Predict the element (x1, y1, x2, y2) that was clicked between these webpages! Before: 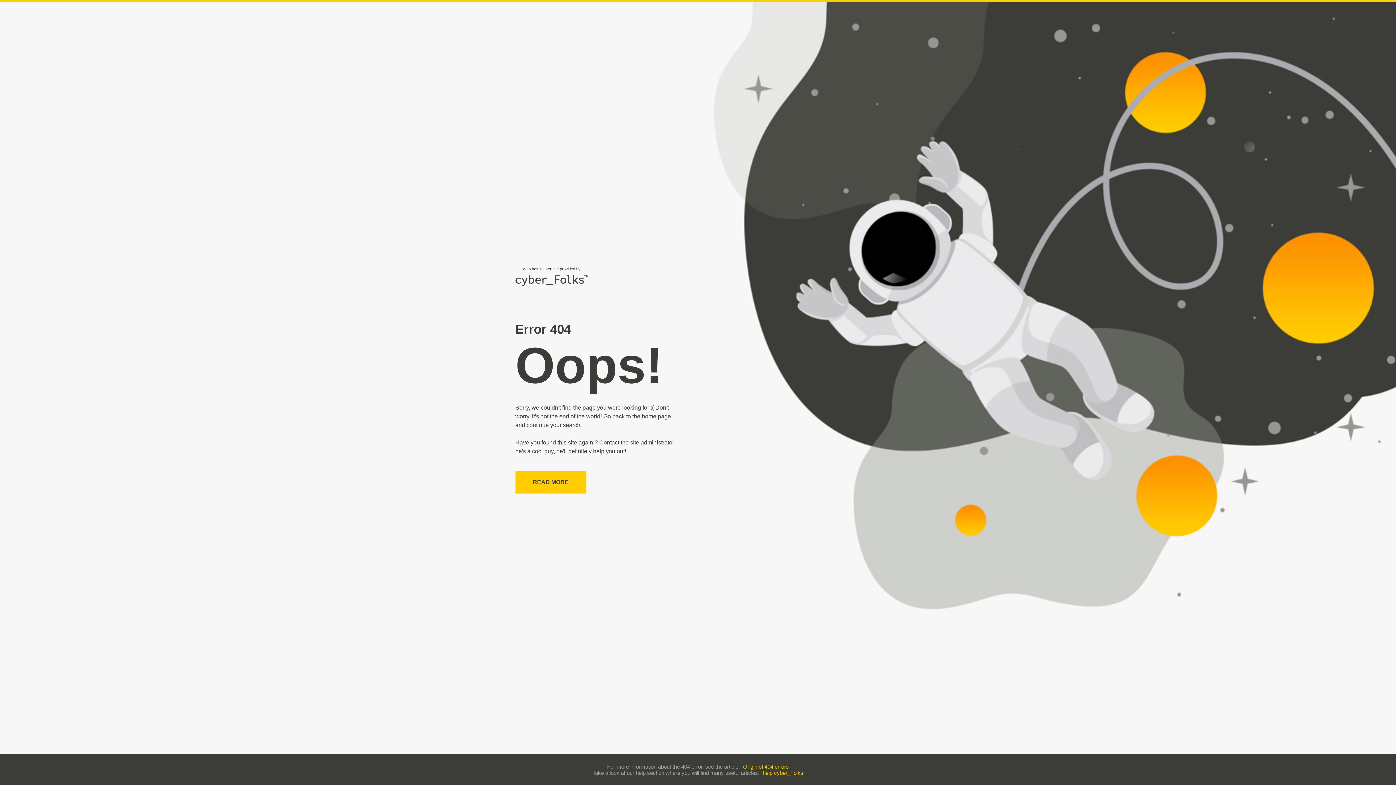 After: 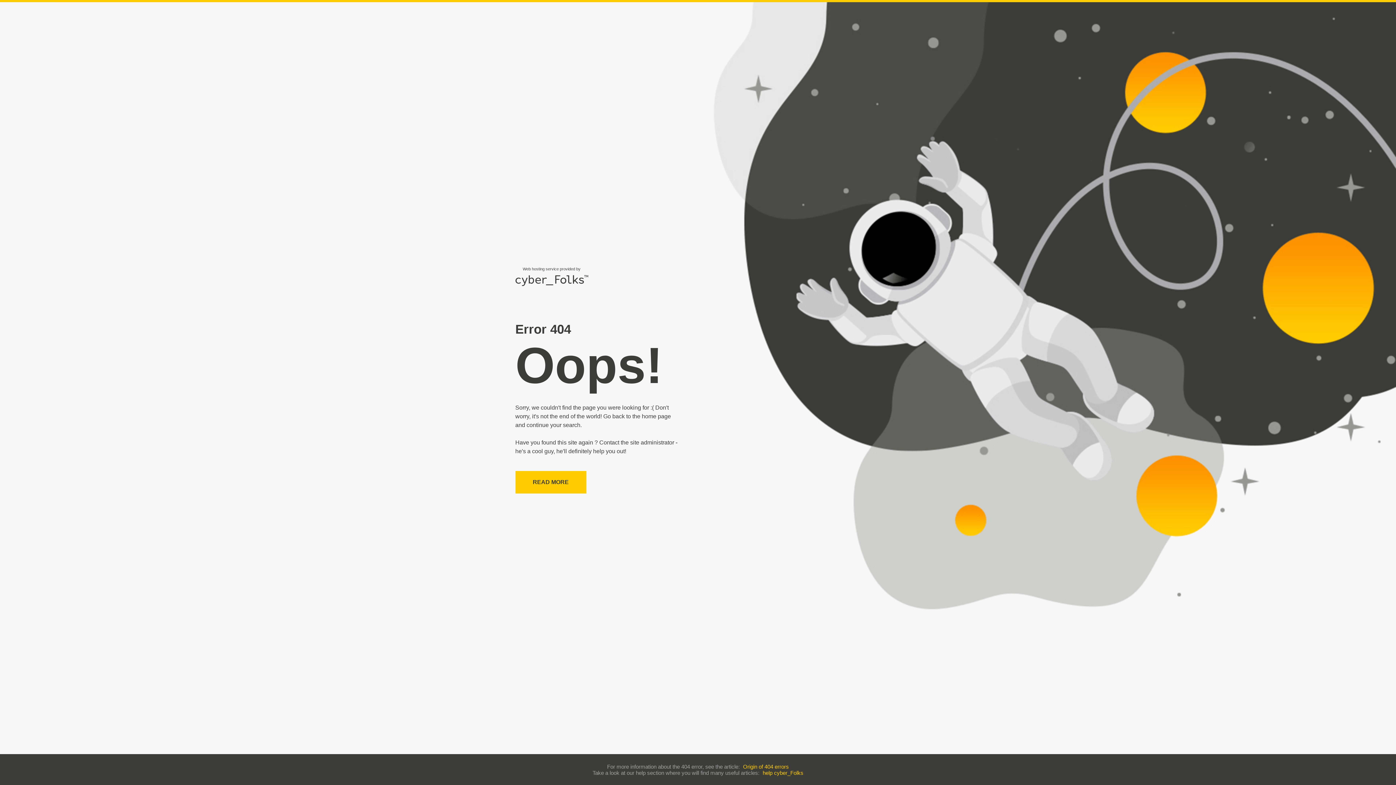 Action: label: help cyber_Folks bbox: (762, 770, 803, 776)